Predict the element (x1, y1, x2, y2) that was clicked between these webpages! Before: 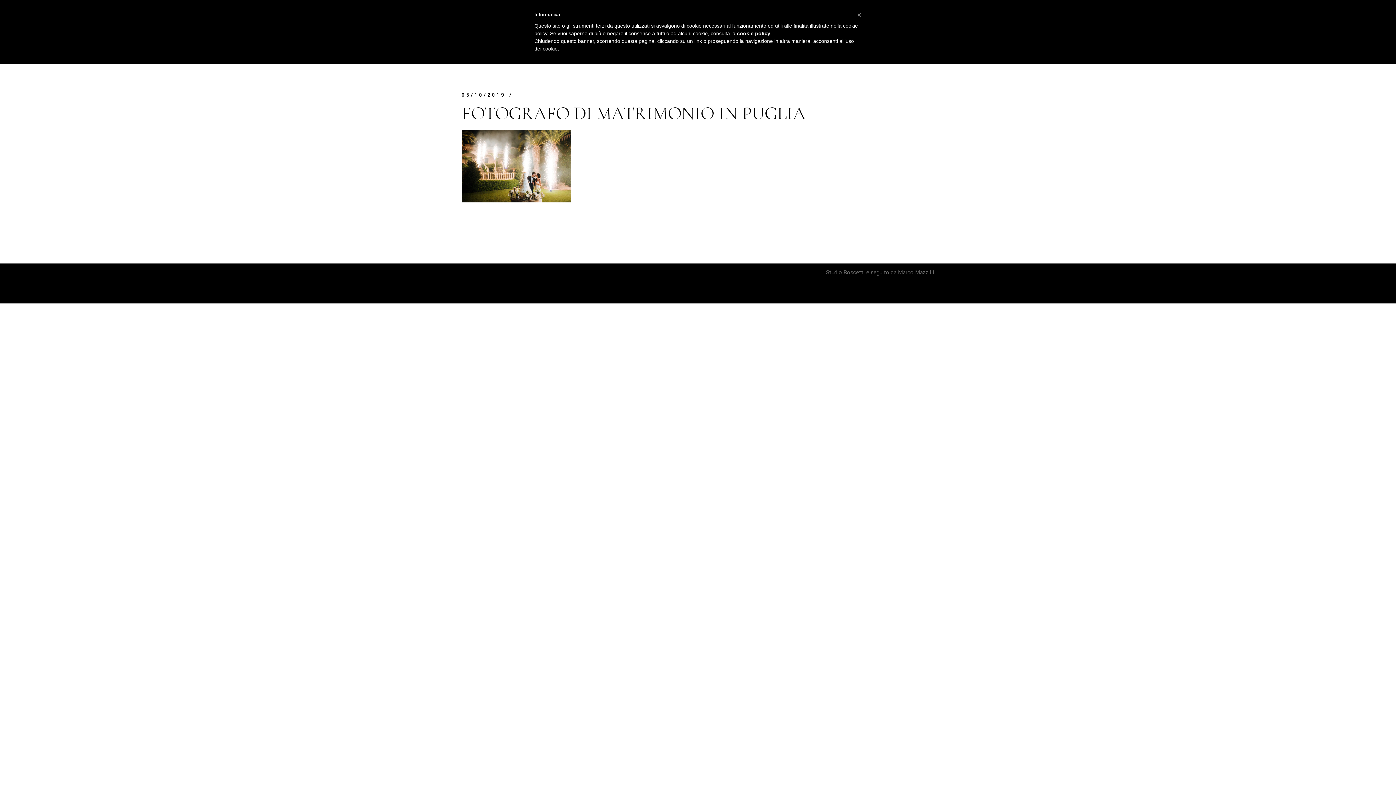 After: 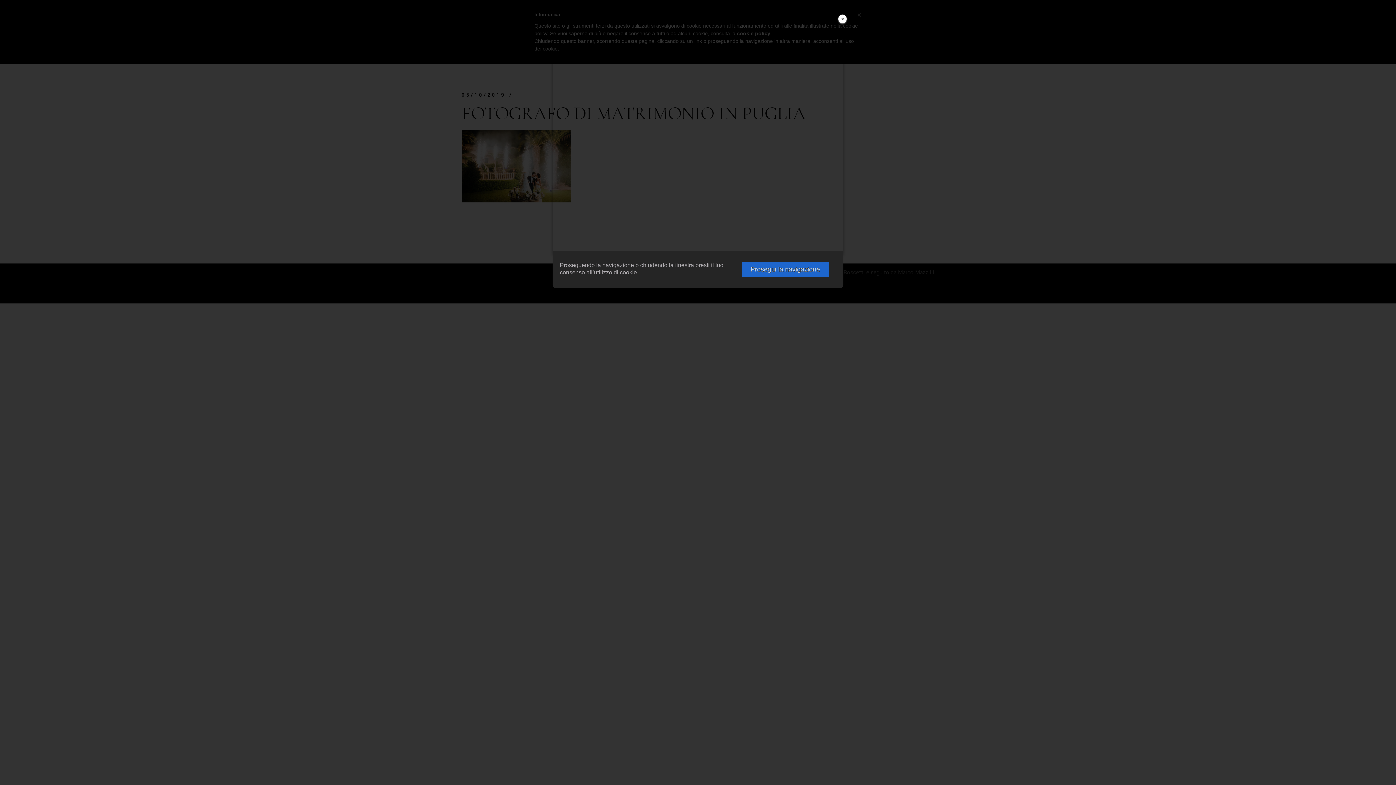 Action: label: cookie policy bbox: (737, 30, 770, 36)